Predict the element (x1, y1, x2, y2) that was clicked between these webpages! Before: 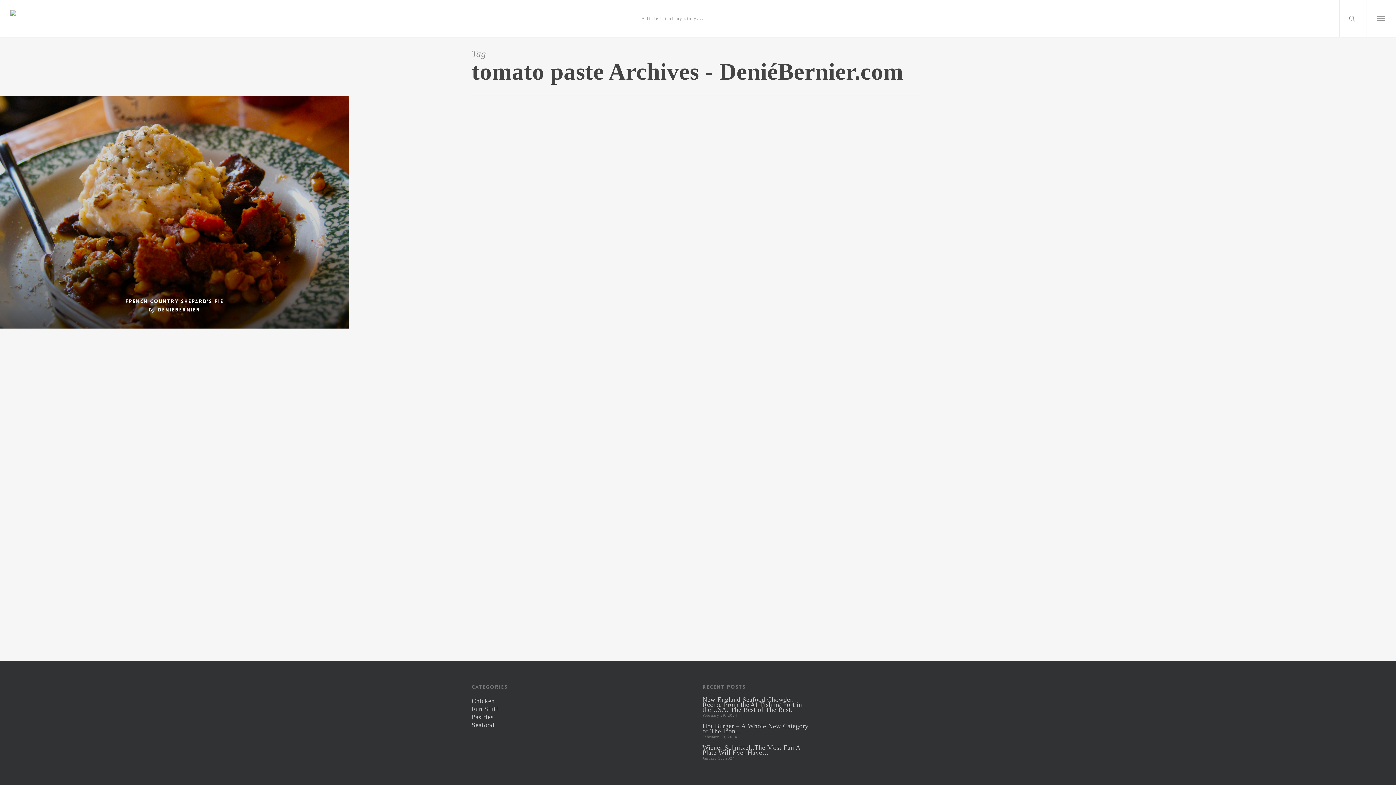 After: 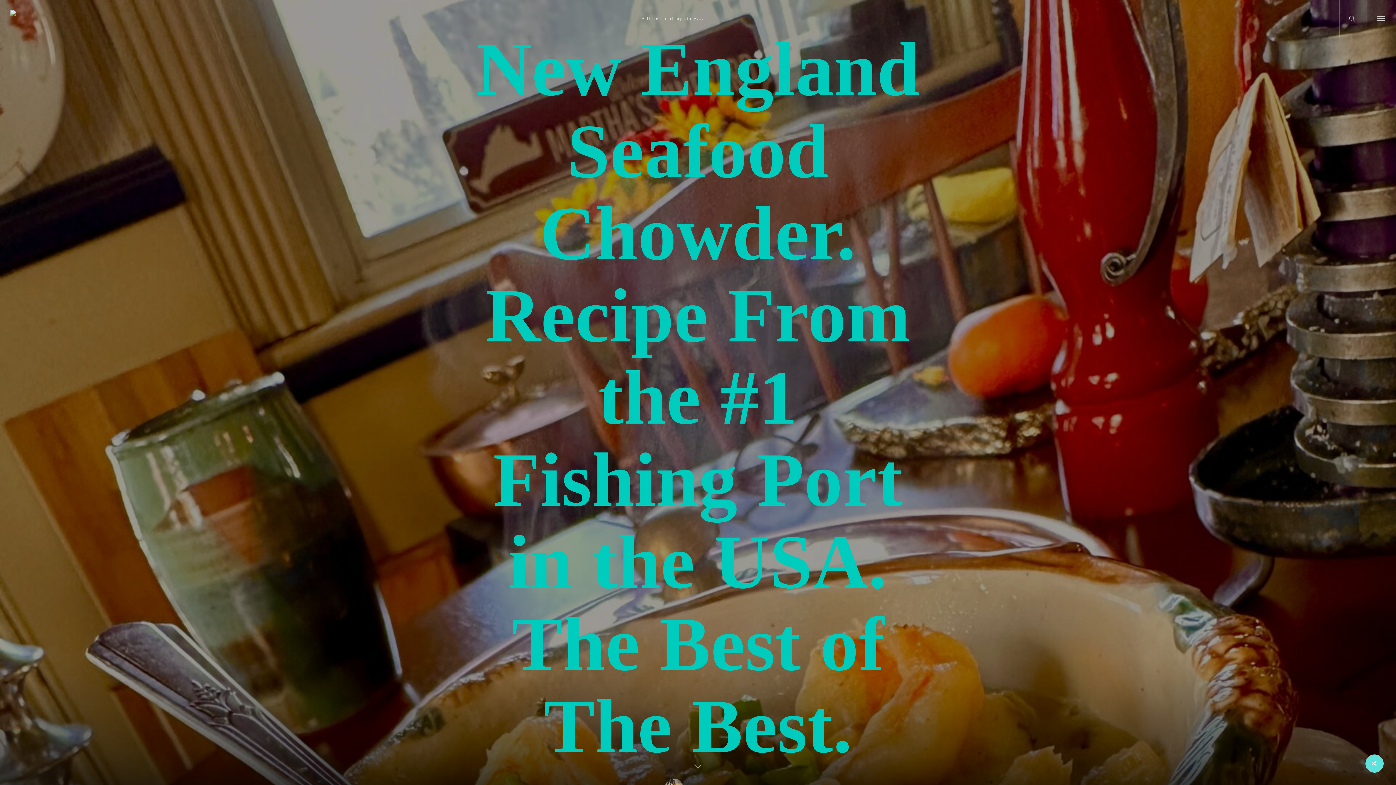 Action: bbox: (702, 697, 809, 712) label: New England Seafood Chowder. Recipe From the #1 Fishing Port in the USA. The Best of The Best.